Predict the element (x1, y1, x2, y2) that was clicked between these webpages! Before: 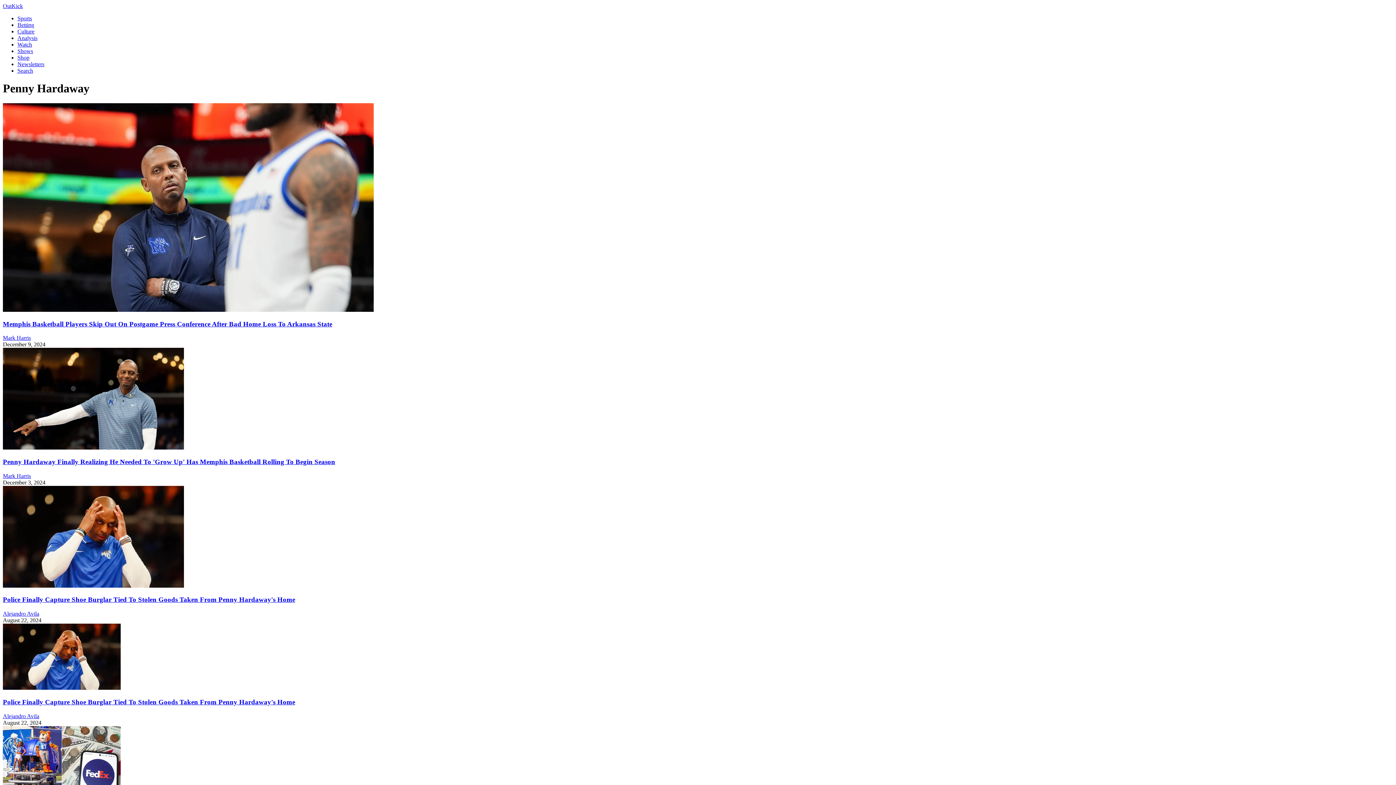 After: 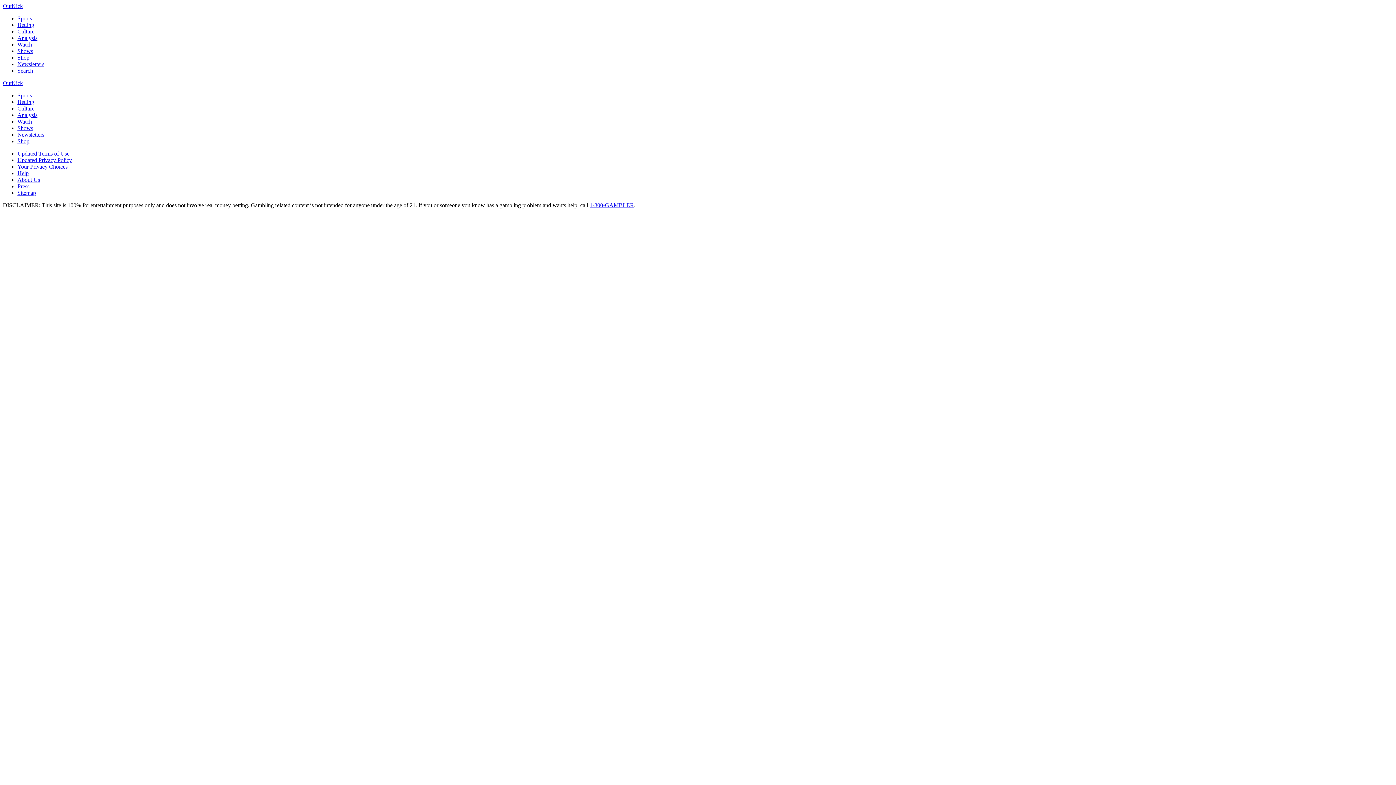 Action: bbox: (2, 685, 120, 691)